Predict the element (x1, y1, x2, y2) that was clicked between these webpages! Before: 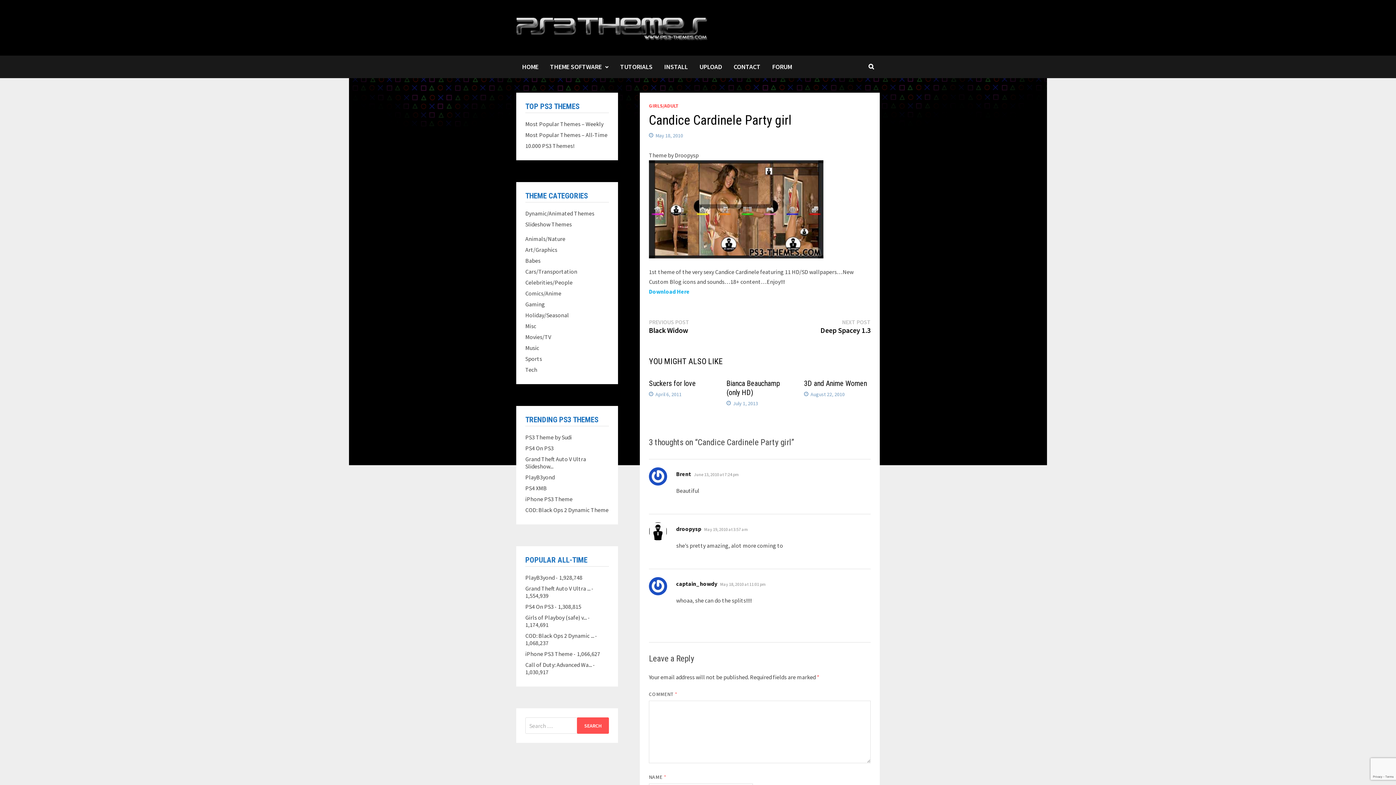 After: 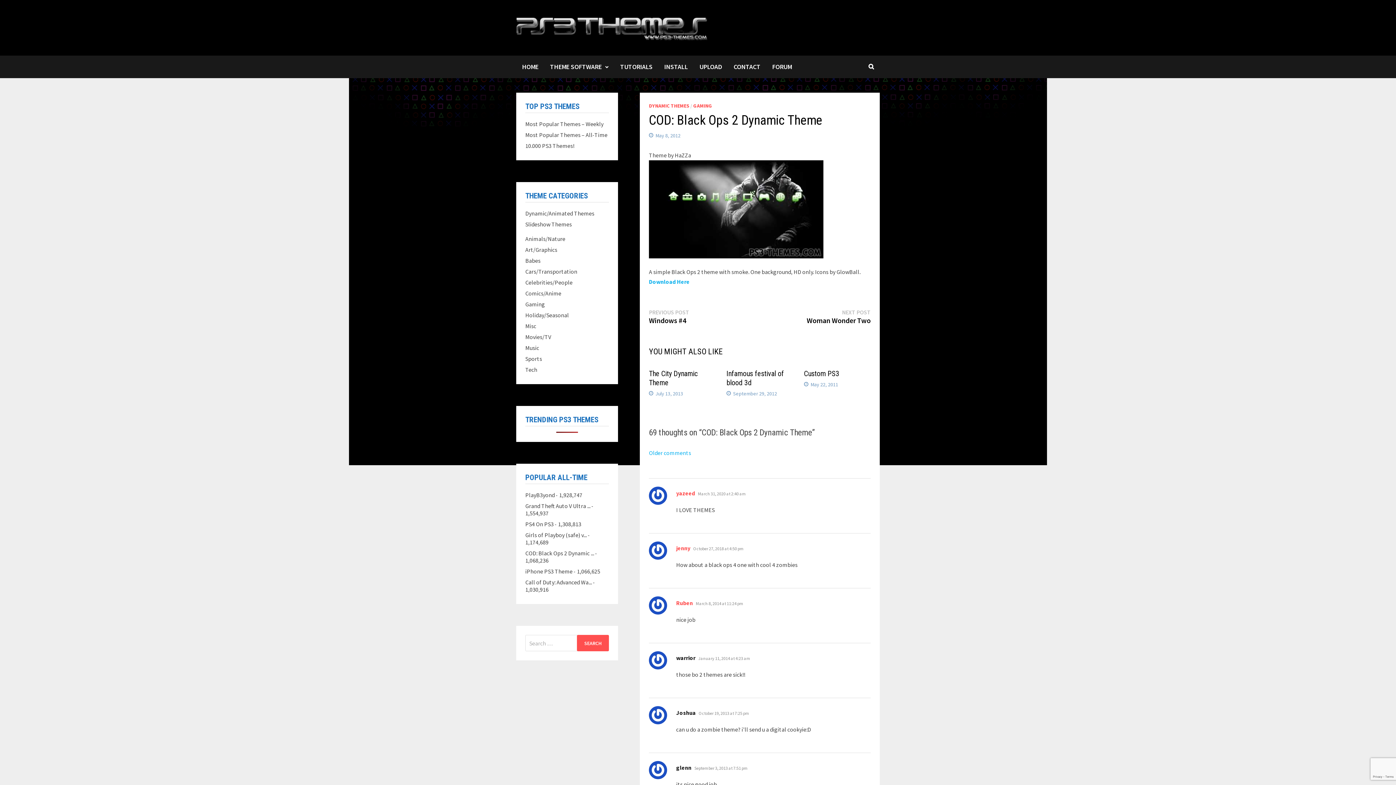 Action: bbox: (525, 506, 608, 513) label: COD: Black Ops 2 Dynamic Theme